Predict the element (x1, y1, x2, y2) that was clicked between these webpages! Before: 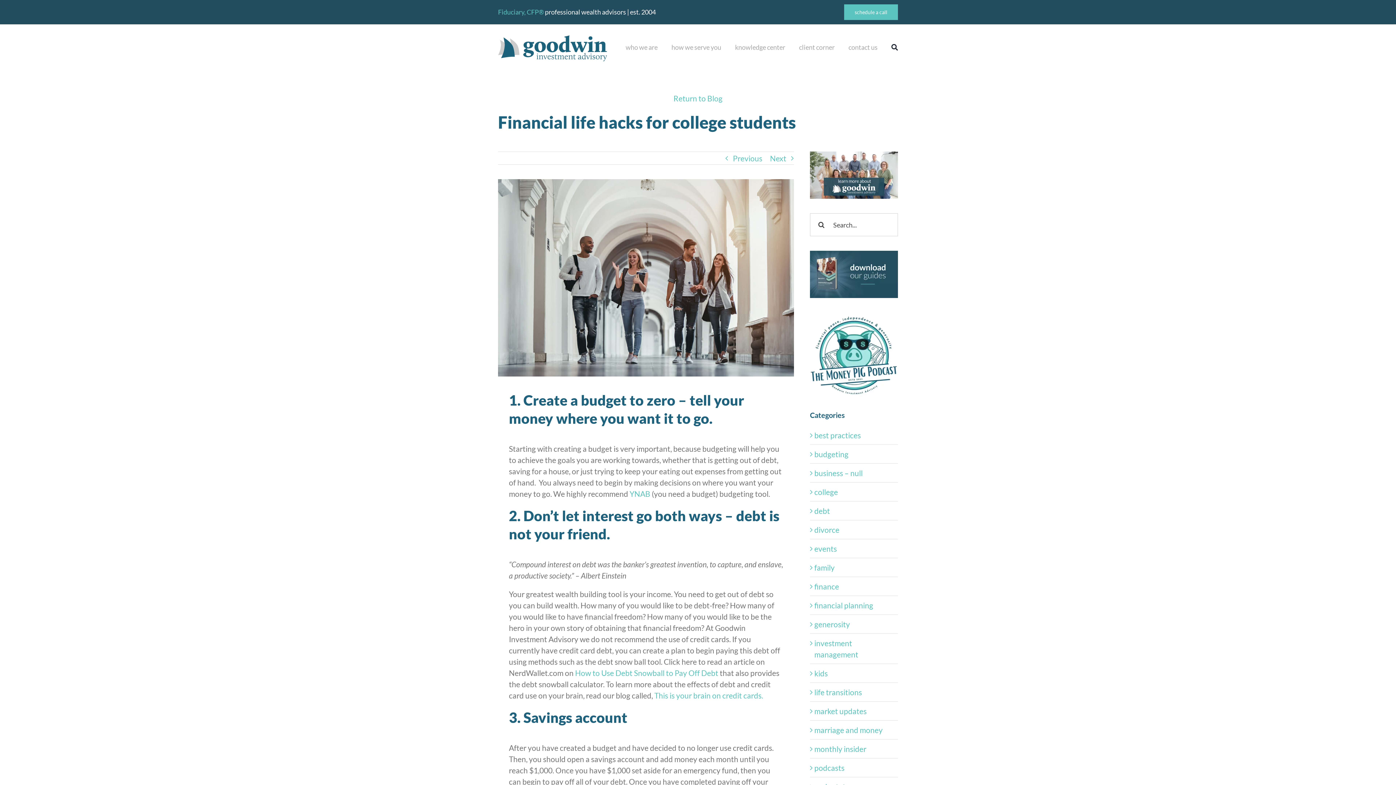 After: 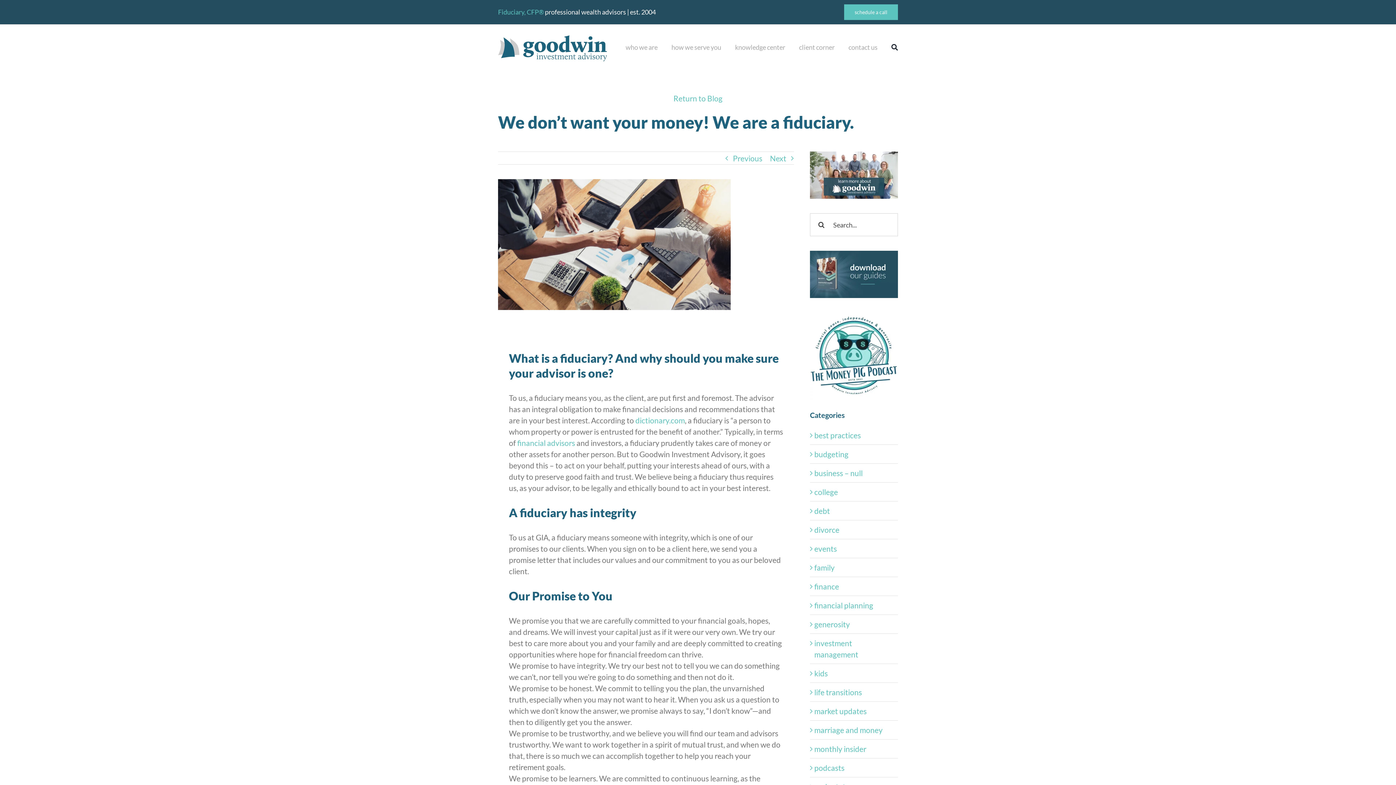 Action: bbox: (498, 8, 525, 16) label: Fiduciary,